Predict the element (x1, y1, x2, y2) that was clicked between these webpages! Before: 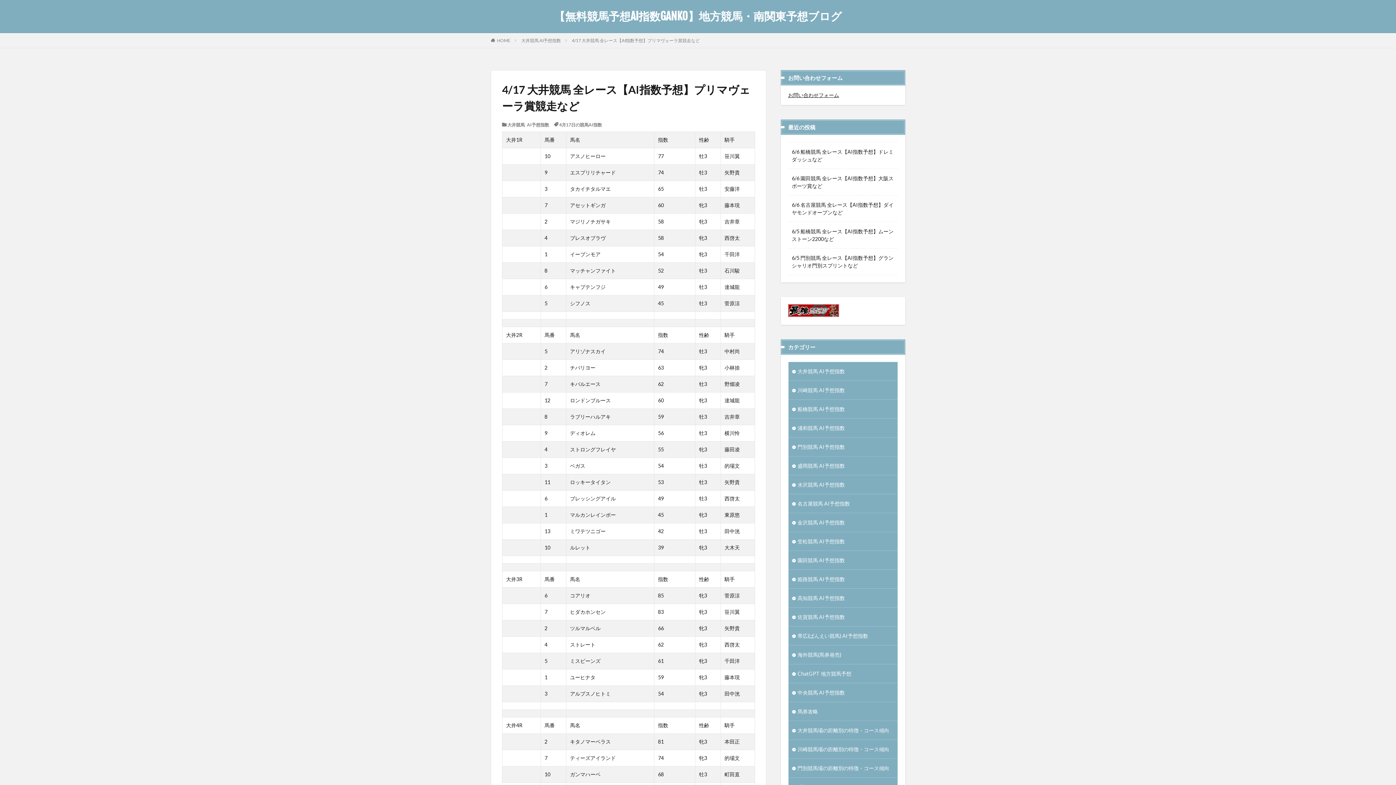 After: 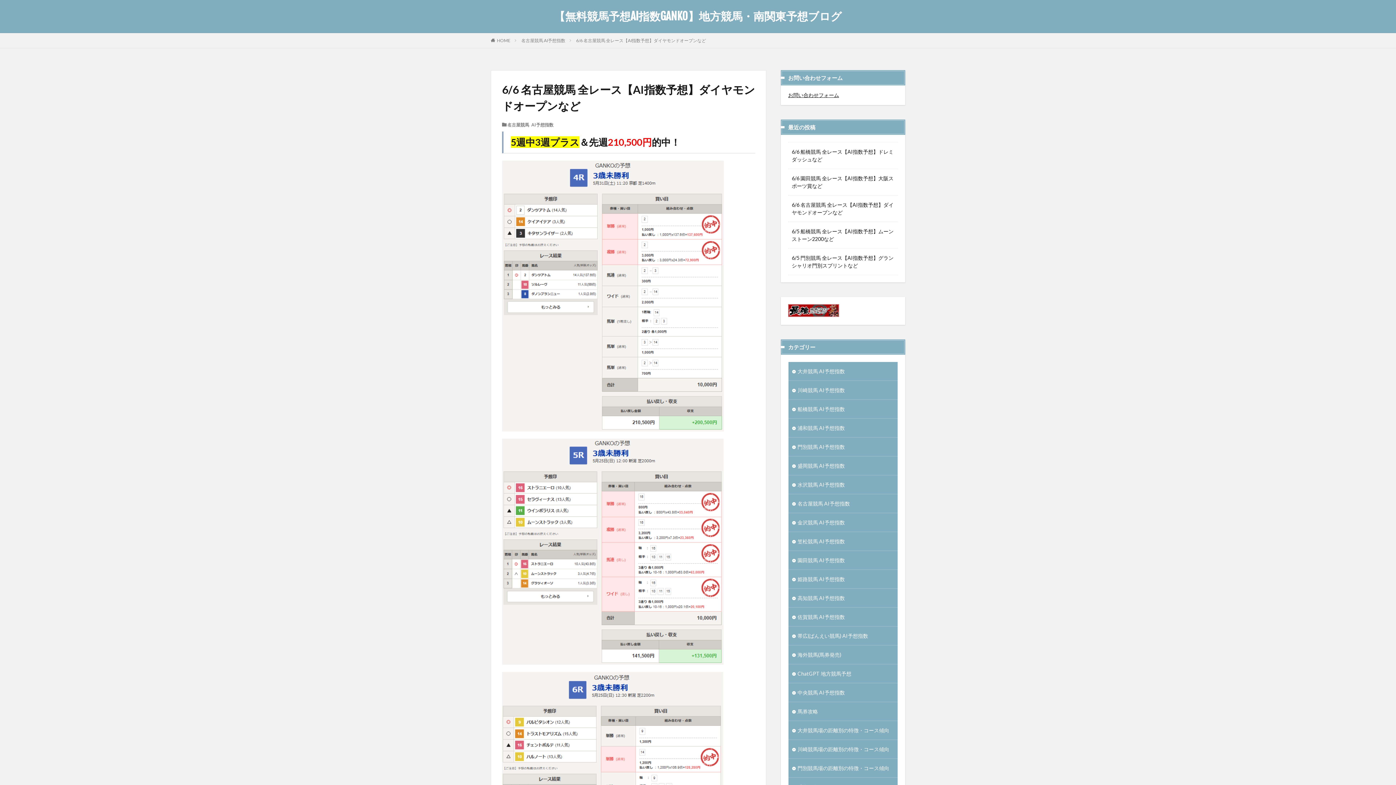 Action: label: 6/6 名古屋競馬 全レース【AI指数予想】ダイヤモンドオープンなど bbox: (792, 201, 894, 216)